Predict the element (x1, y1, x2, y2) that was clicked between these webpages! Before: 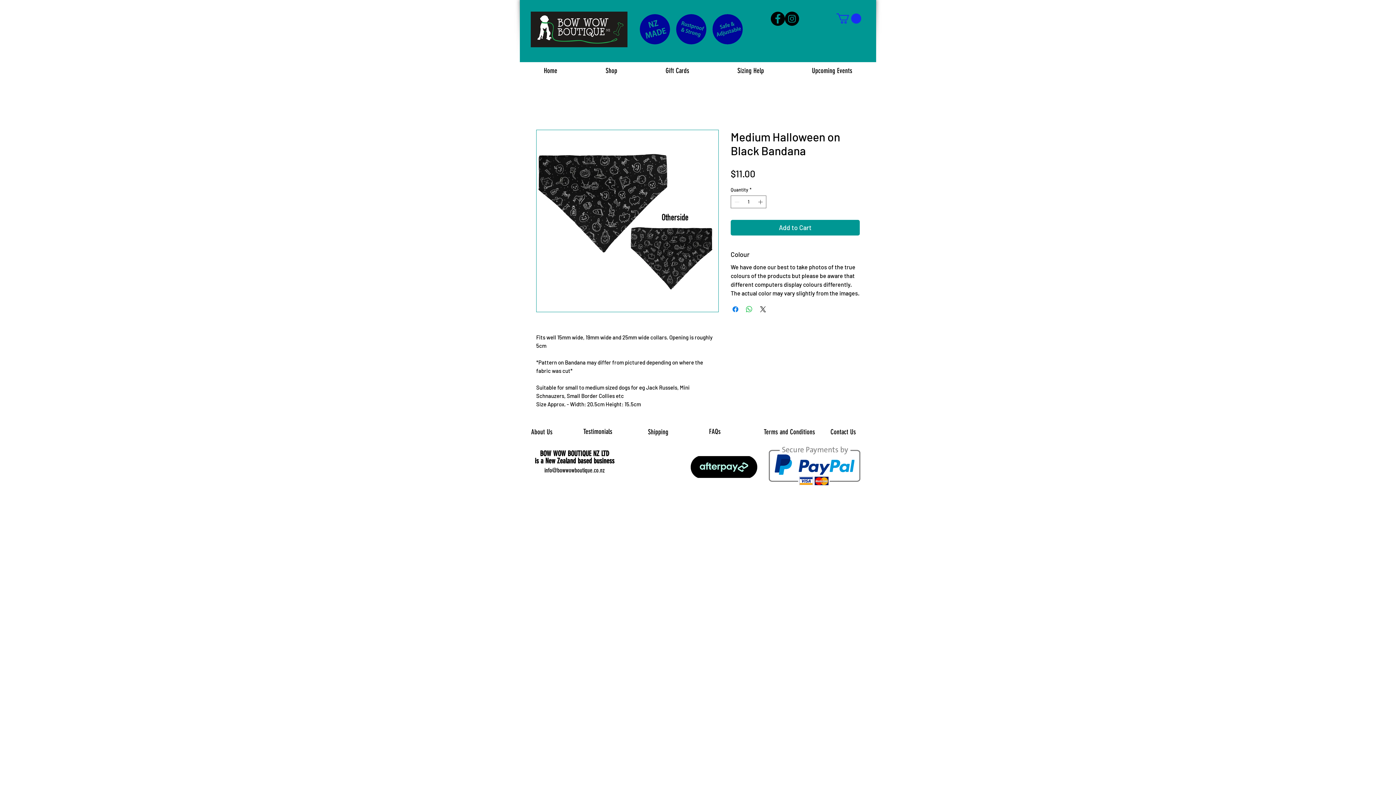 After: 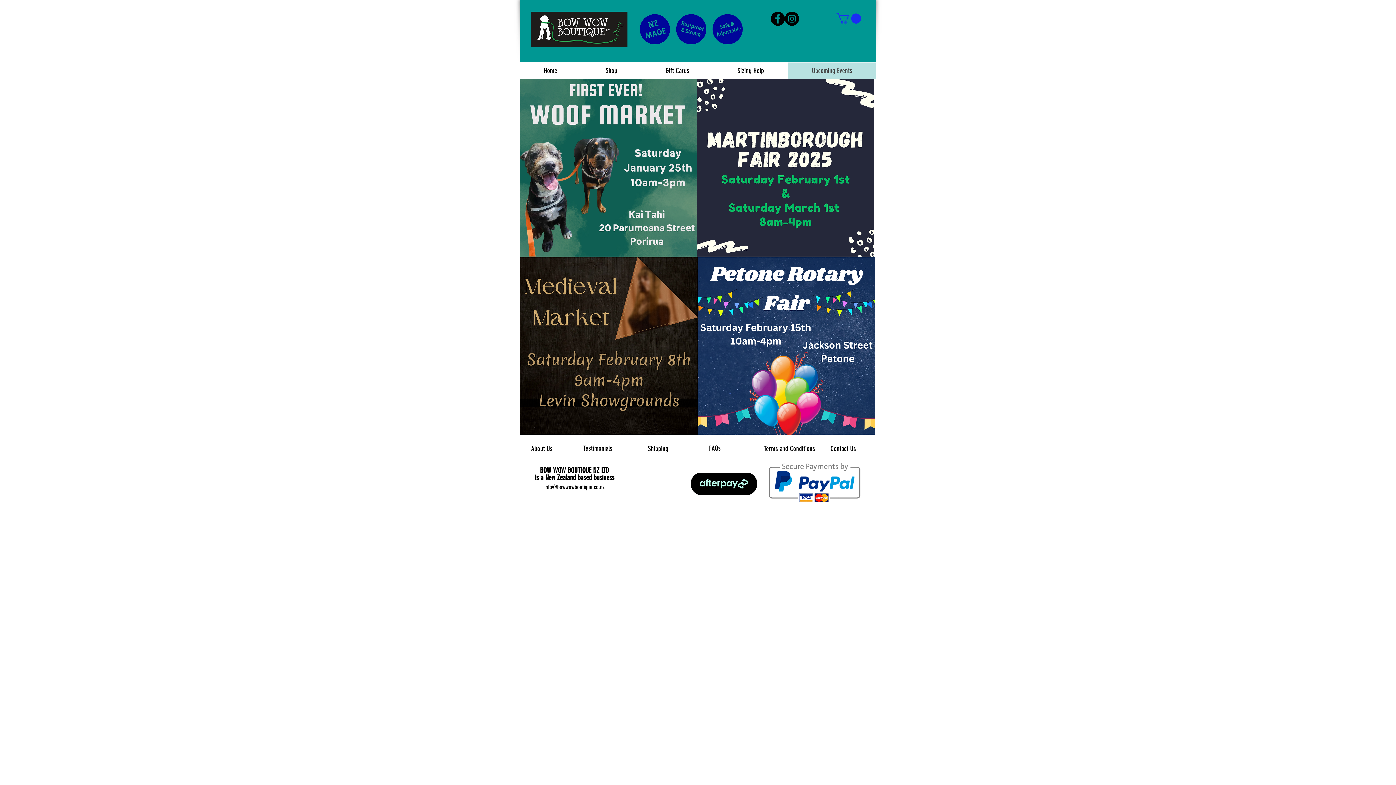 Action: label: Upcoming Events bbox: (788, 62, 876, 78)